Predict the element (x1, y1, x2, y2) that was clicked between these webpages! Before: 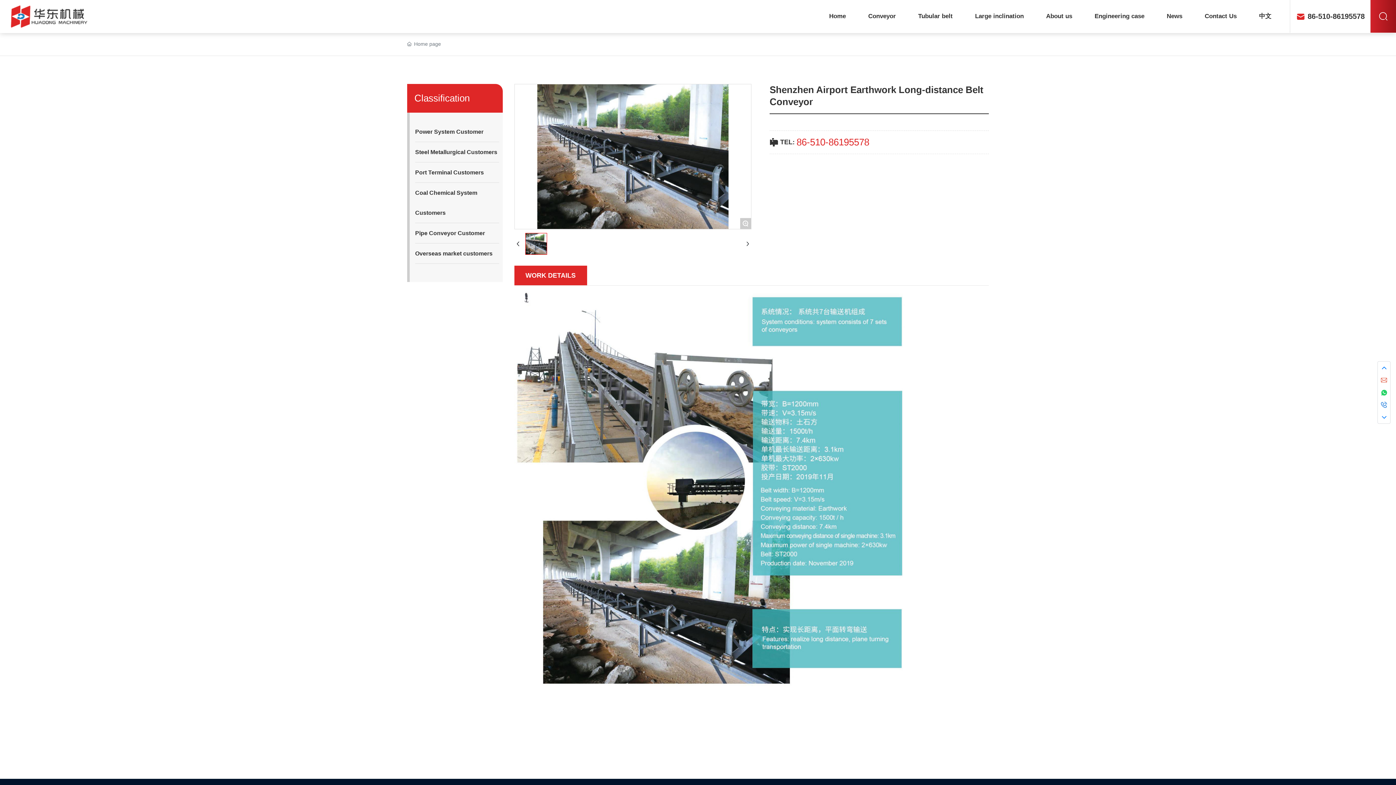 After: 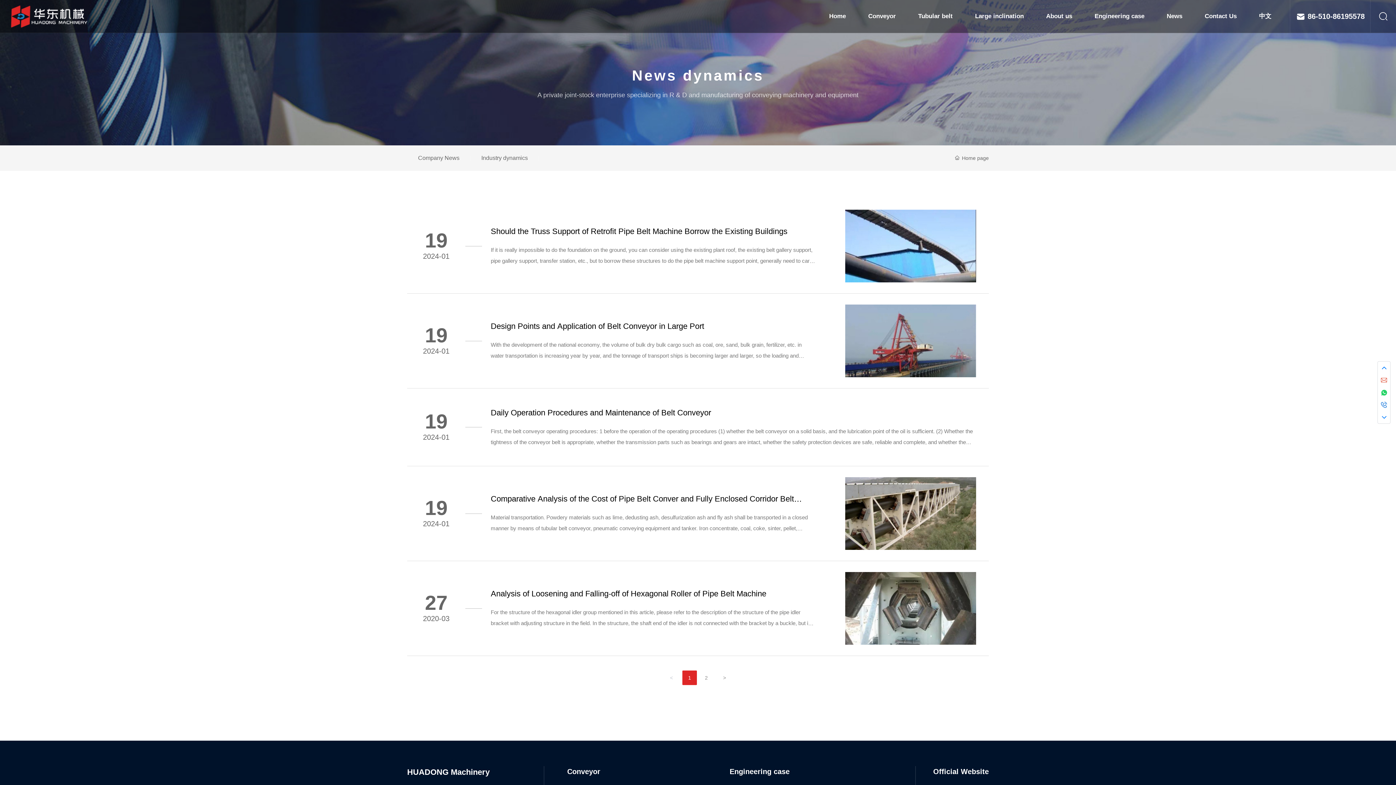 Action: label: News bbox: (1155, 0, 1193, 32)